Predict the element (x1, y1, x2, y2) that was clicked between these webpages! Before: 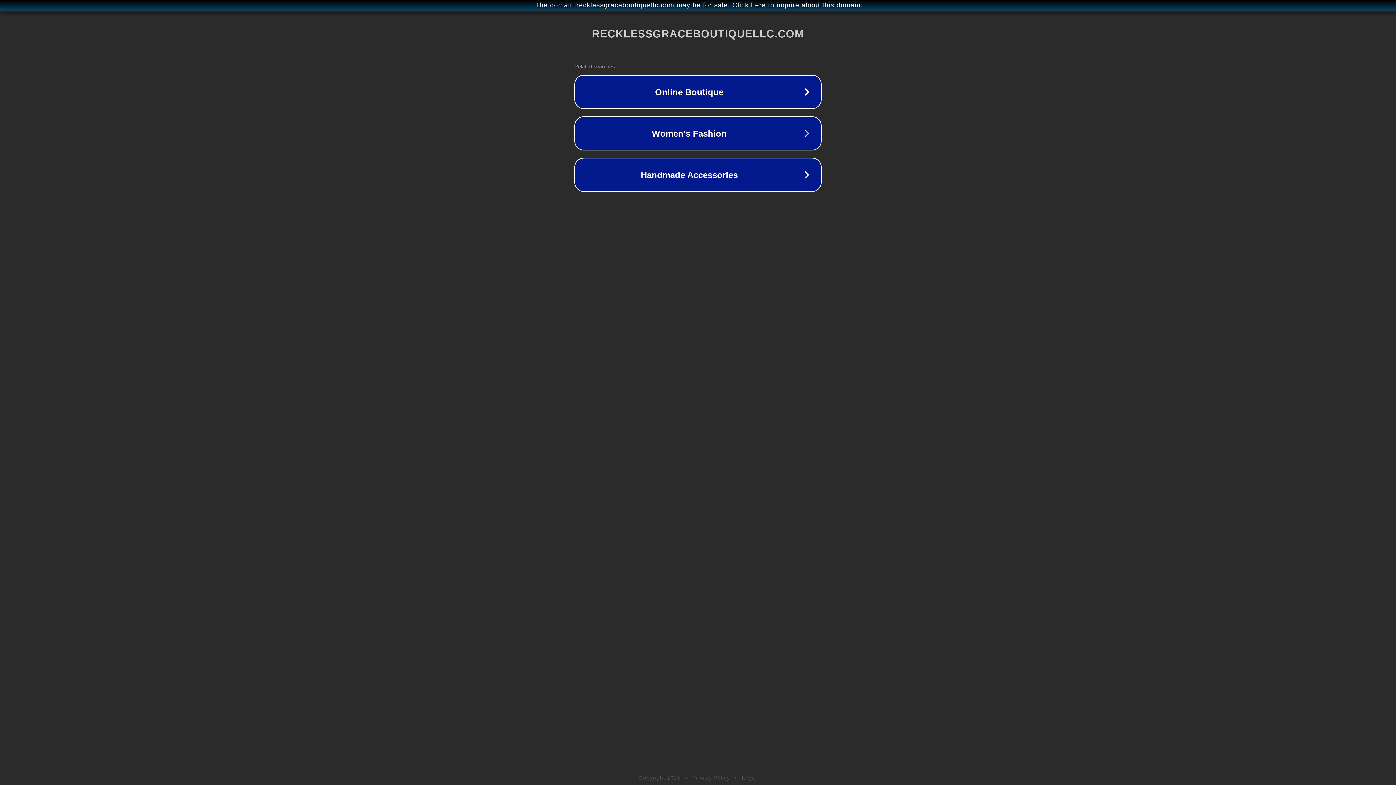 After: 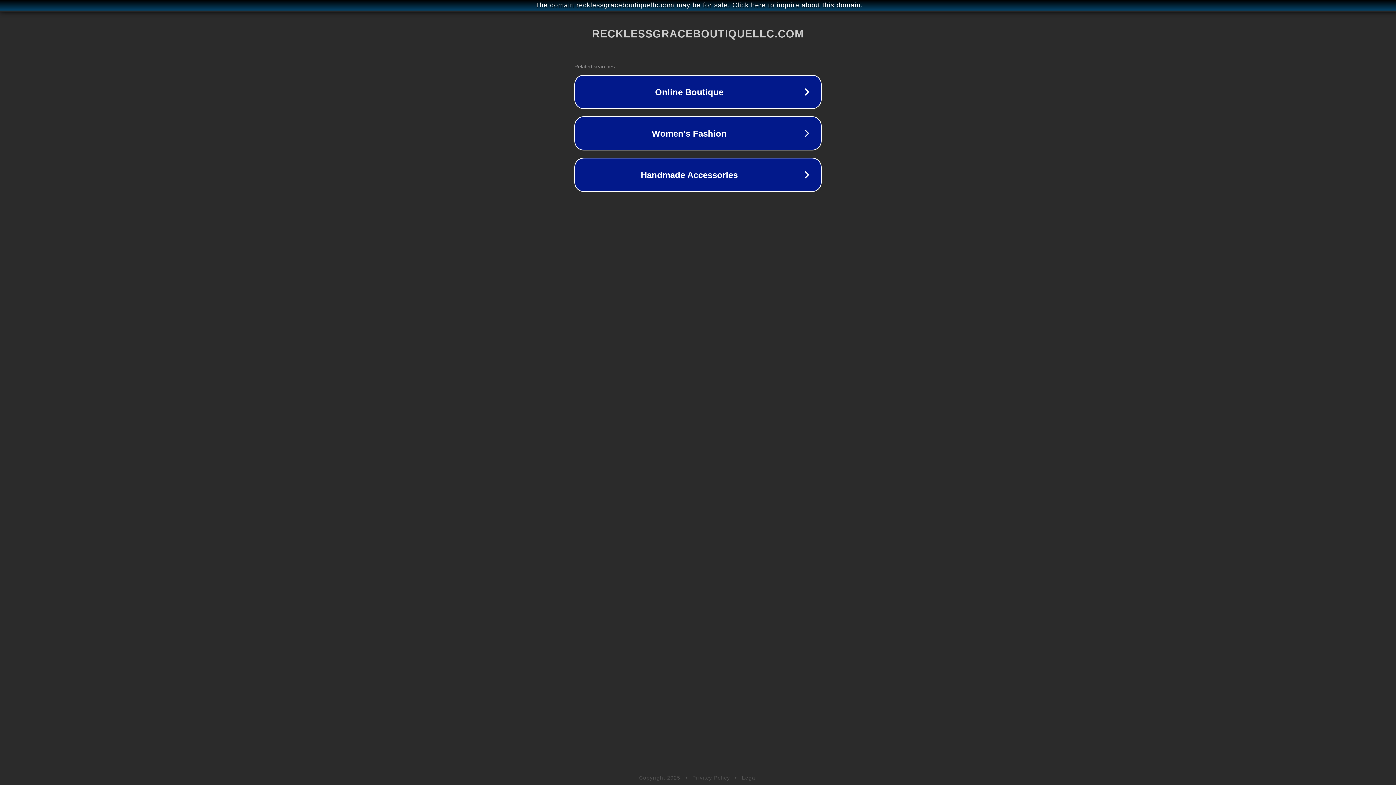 Action: bbox: (742, 775, 757, 781) label: Legal